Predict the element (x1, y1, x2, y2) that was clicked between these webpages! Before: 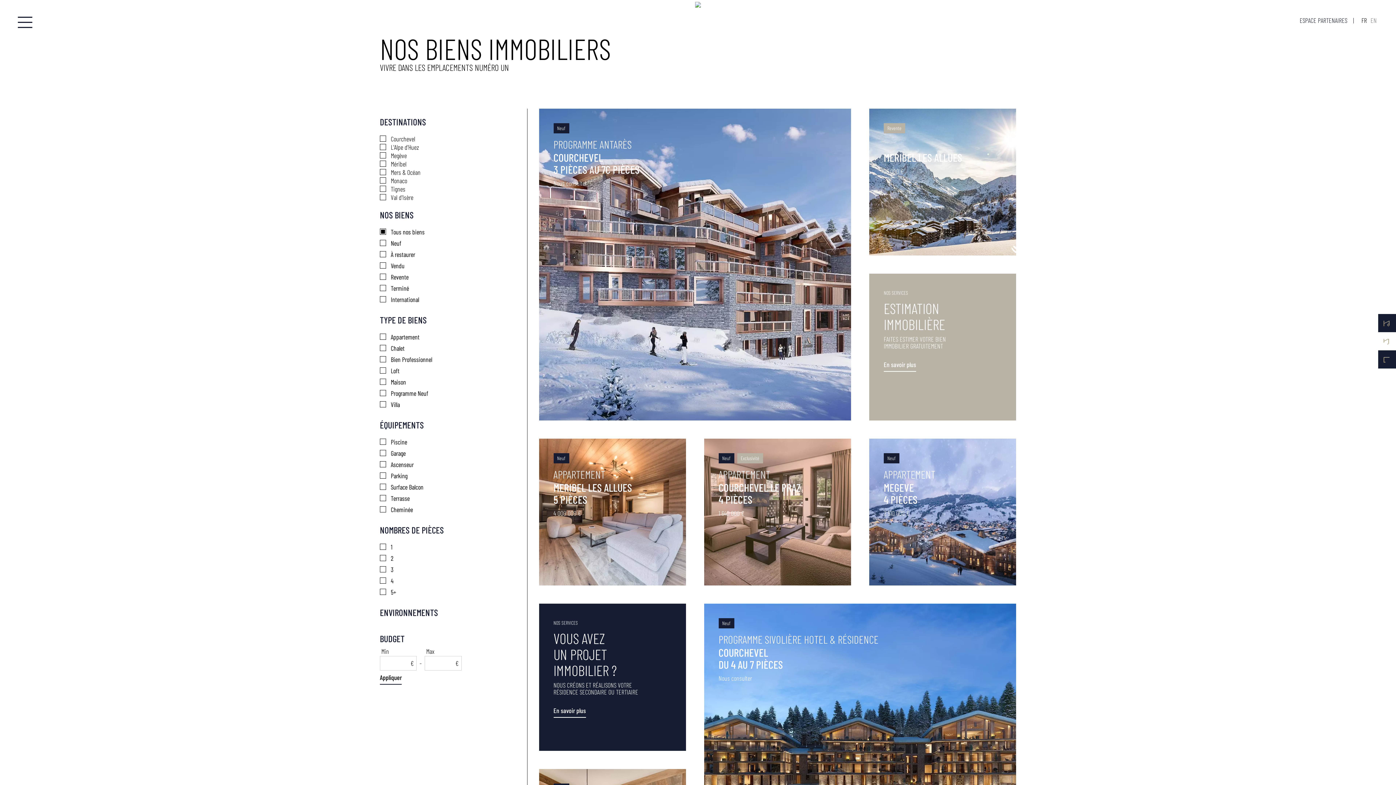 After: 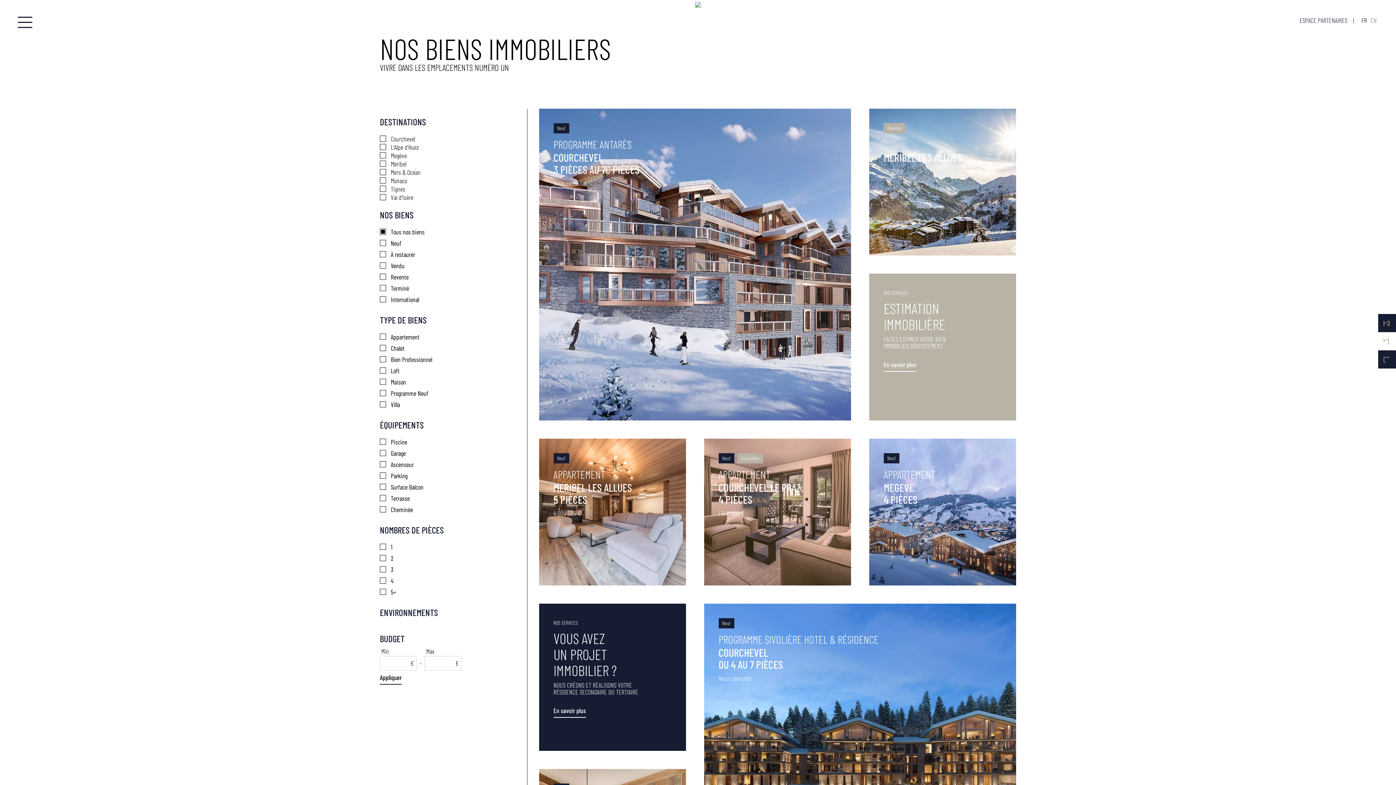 Action: label: FR bbox: (1360, 14, 1369, 26)